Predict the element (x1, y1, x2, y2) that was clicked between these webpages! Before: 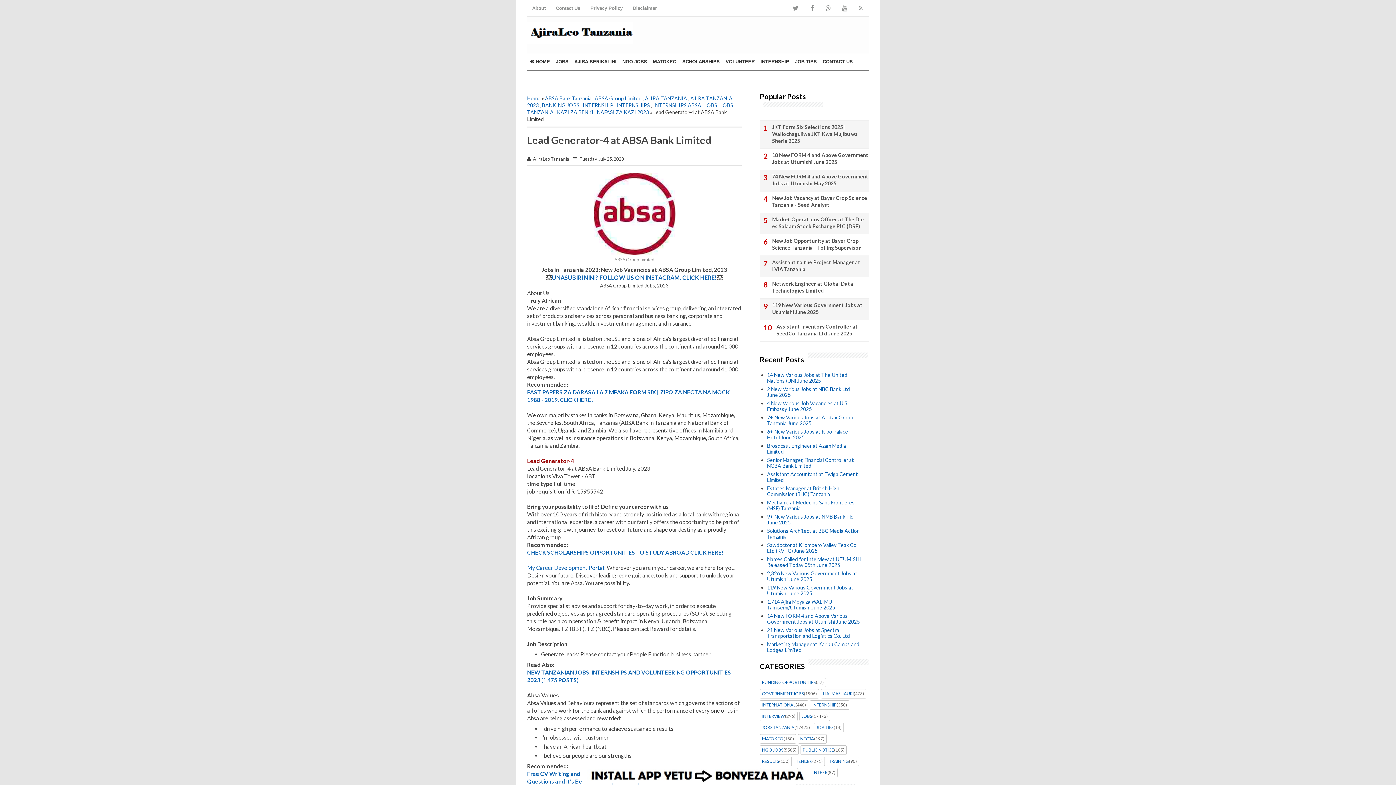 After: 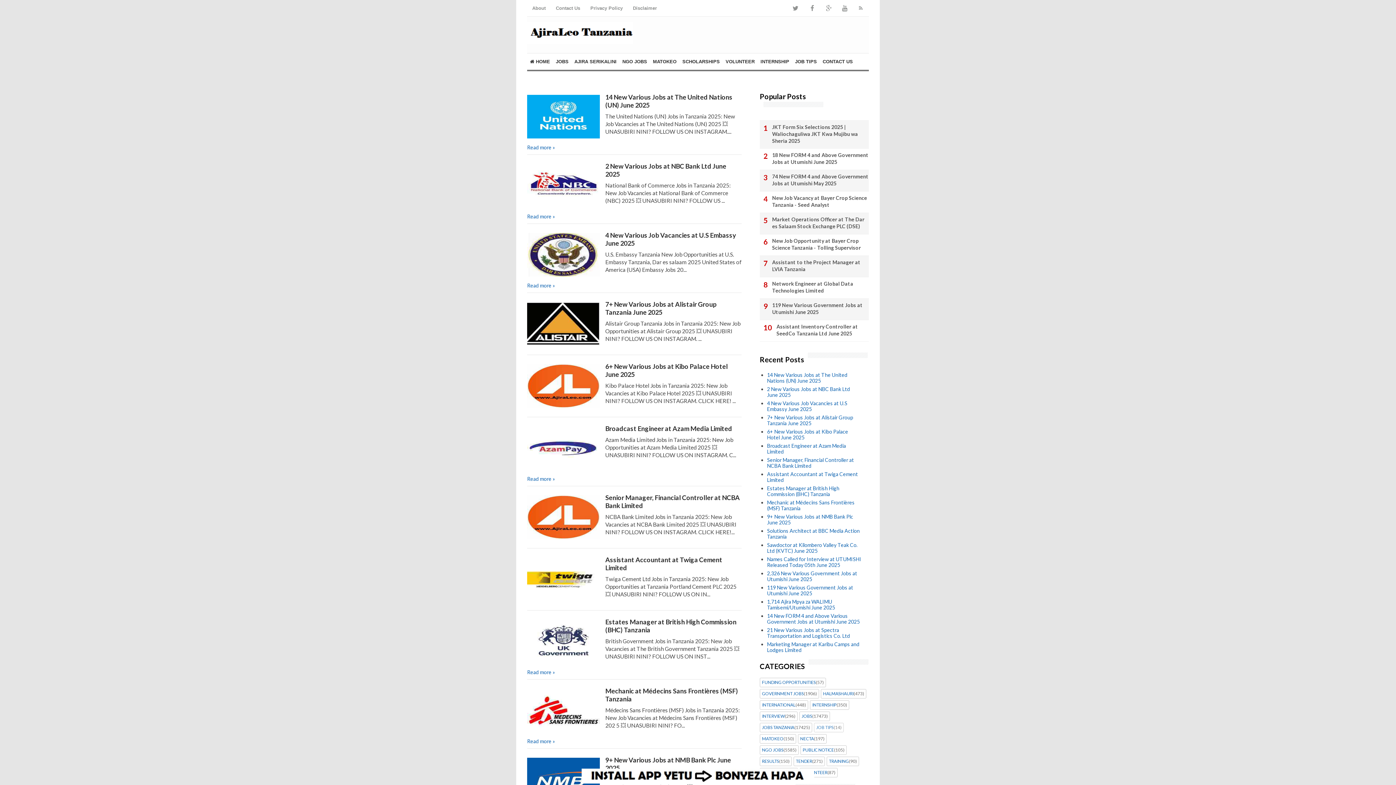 Action: bbox: (527, 22, 636, 44)